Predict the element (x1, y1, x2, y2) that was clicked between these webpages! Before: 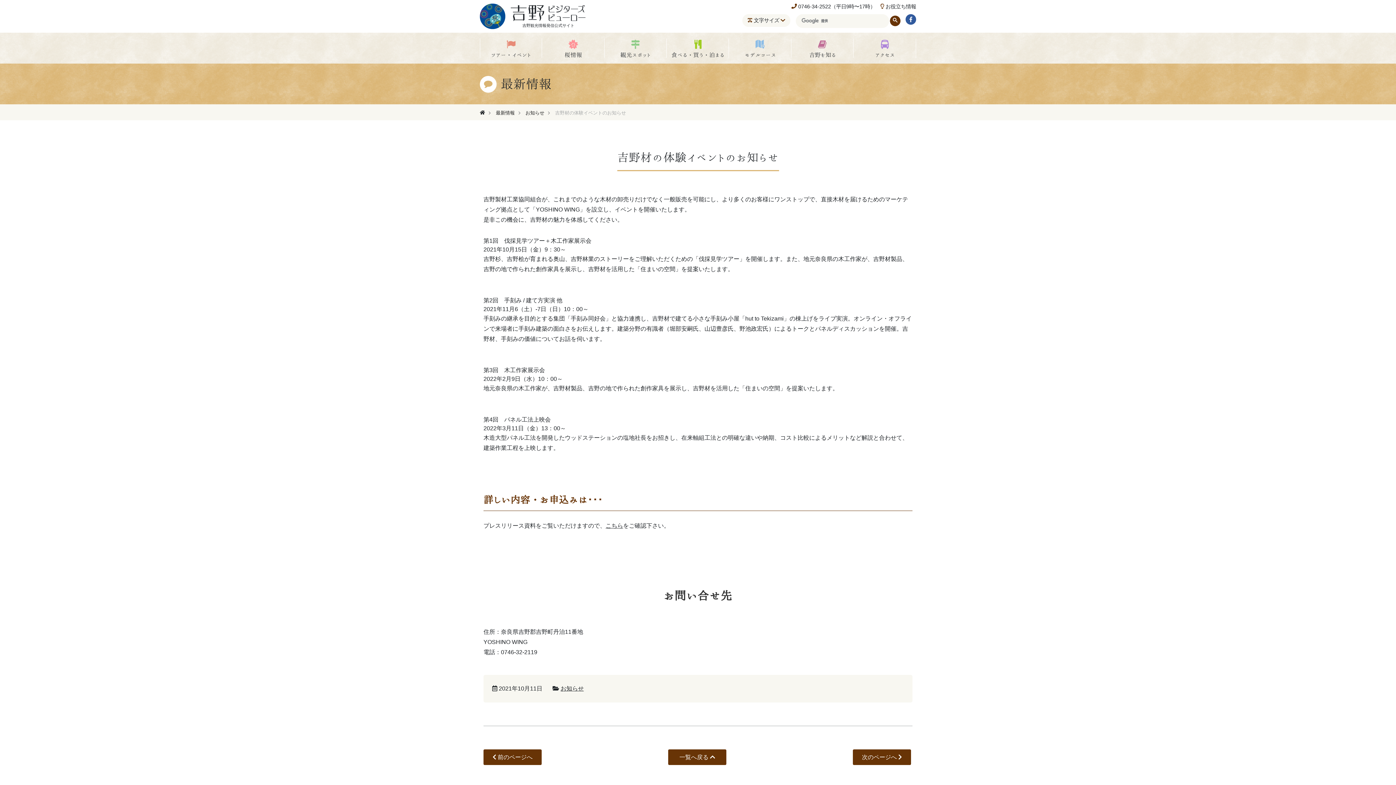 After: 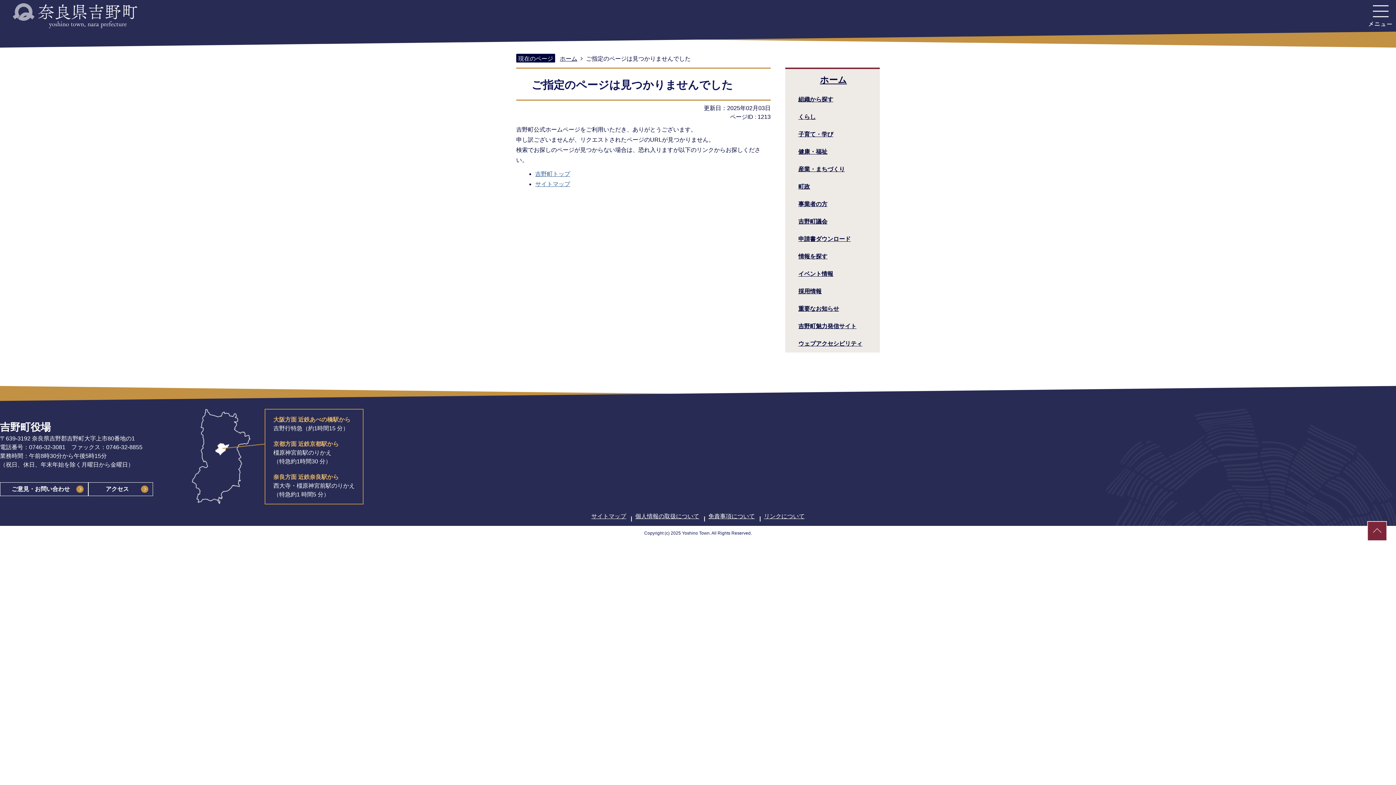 Action: bbox: (605, 523, 623, 529) label: こちら